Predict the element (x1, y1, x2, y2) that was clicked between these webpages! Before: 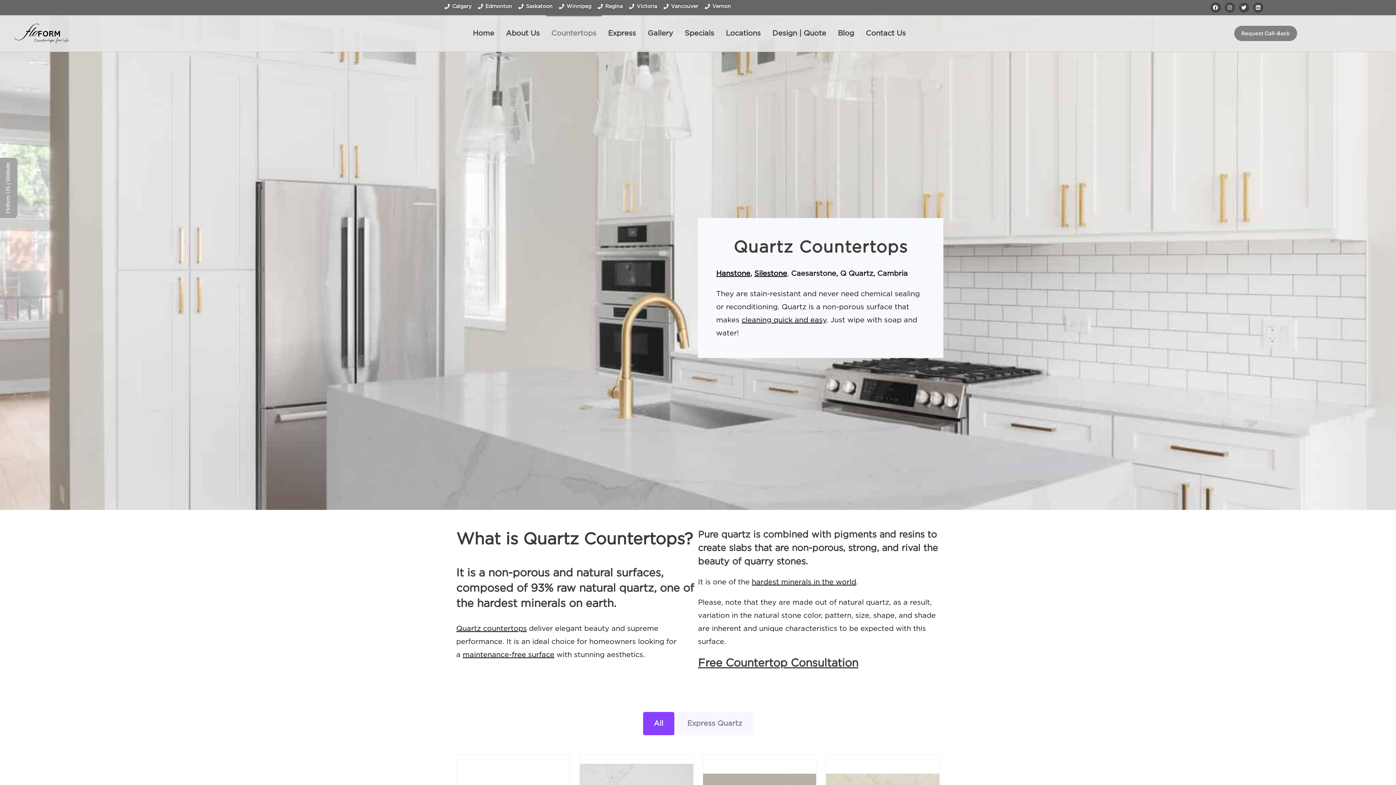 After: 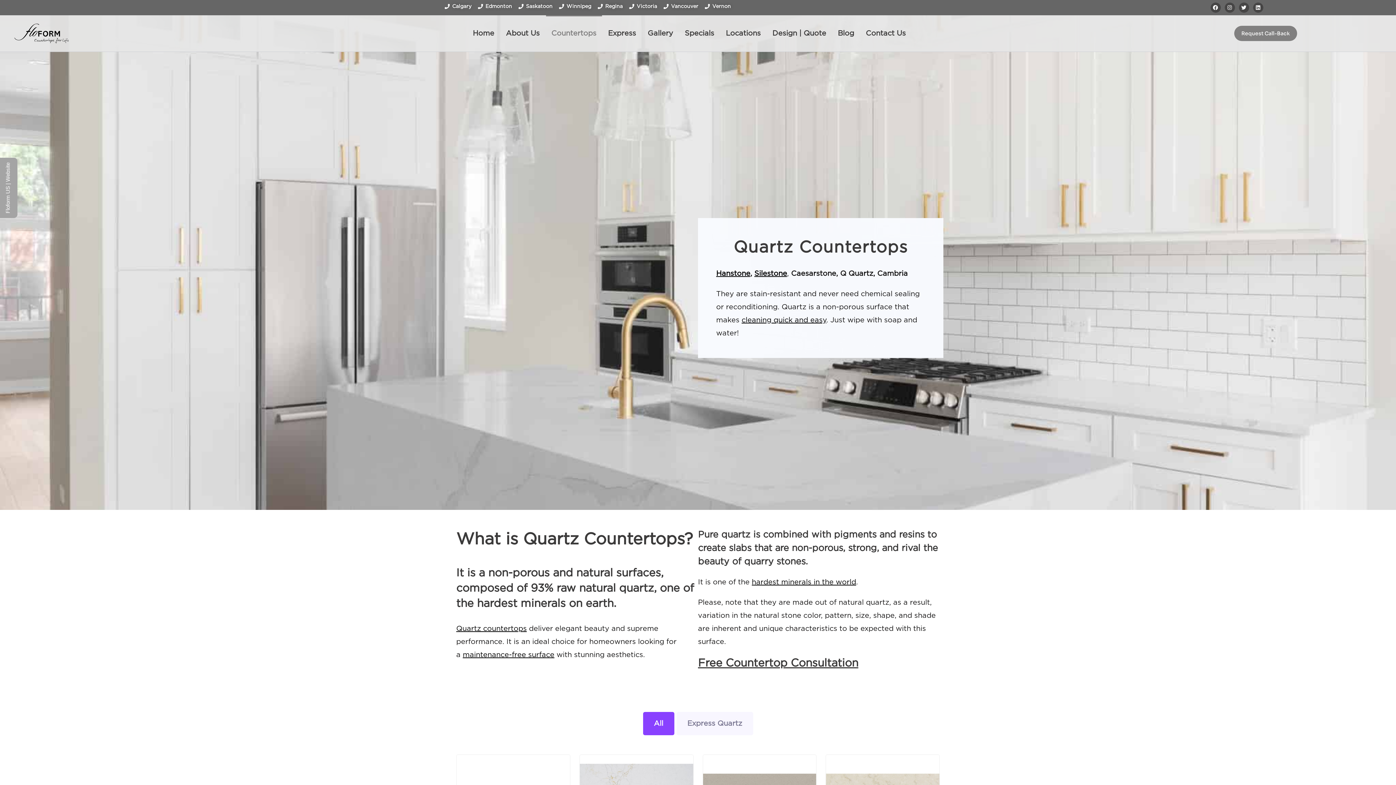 Action: bbox: (517, 0, 552, 13) label: Saskatoon